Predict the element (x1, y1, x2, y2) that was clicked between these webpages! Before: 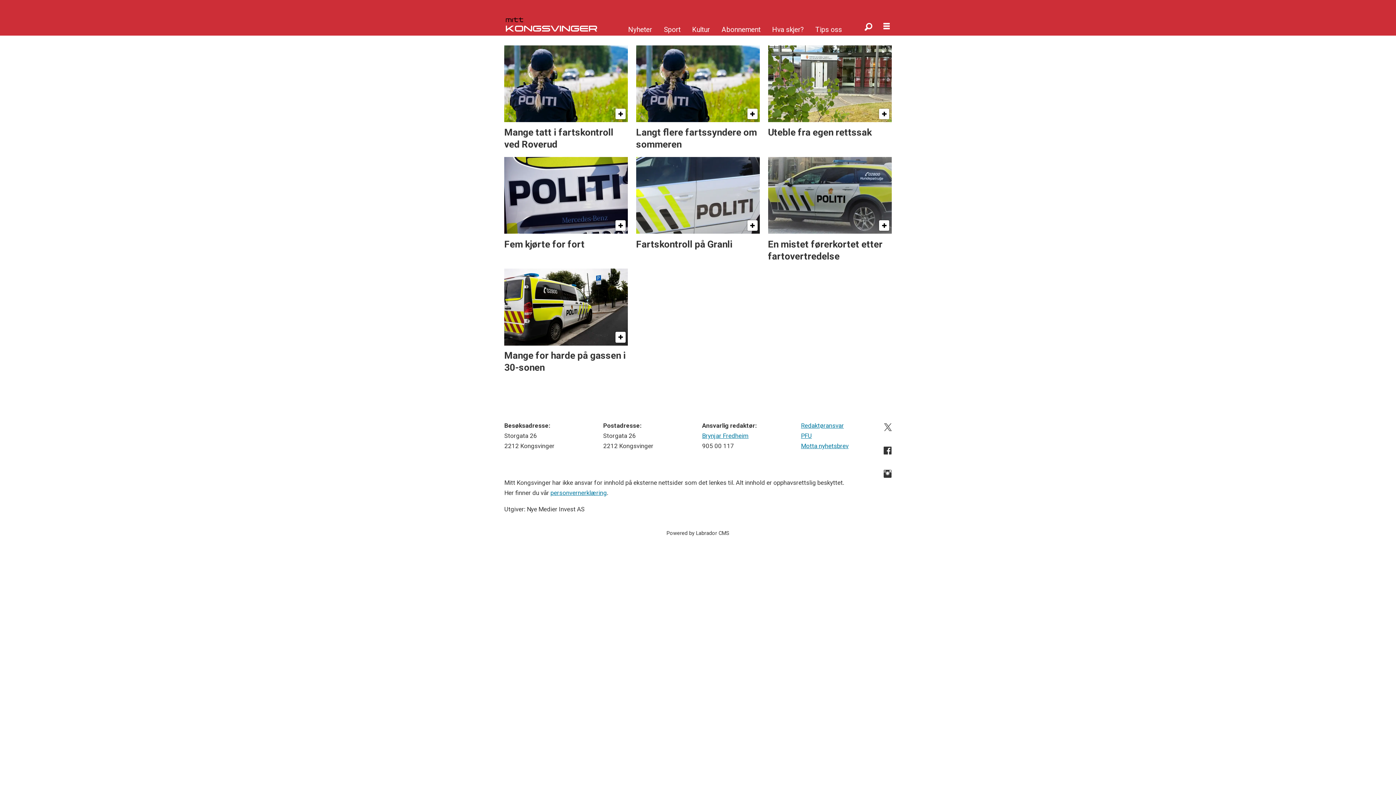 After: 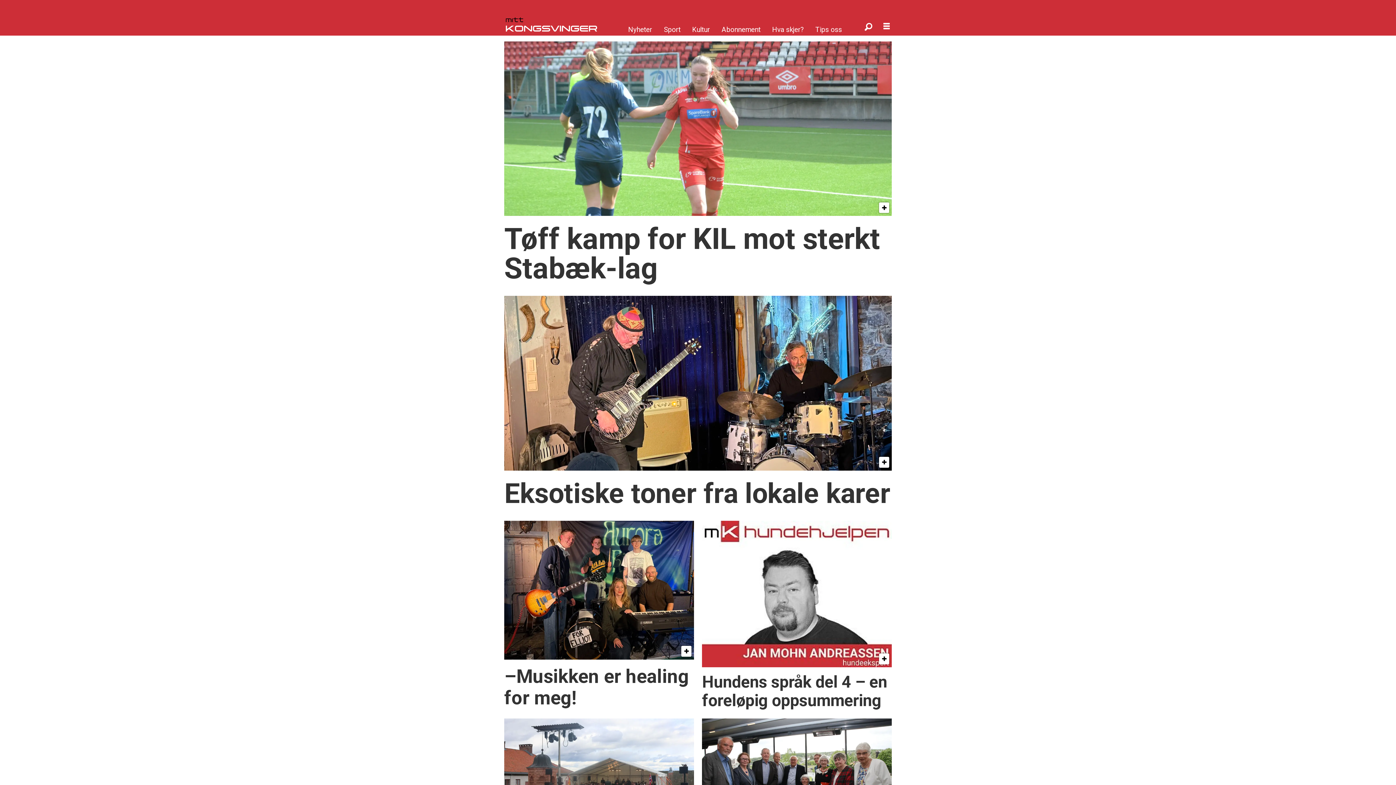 Action: bbox: (500, 17, 622, 35)